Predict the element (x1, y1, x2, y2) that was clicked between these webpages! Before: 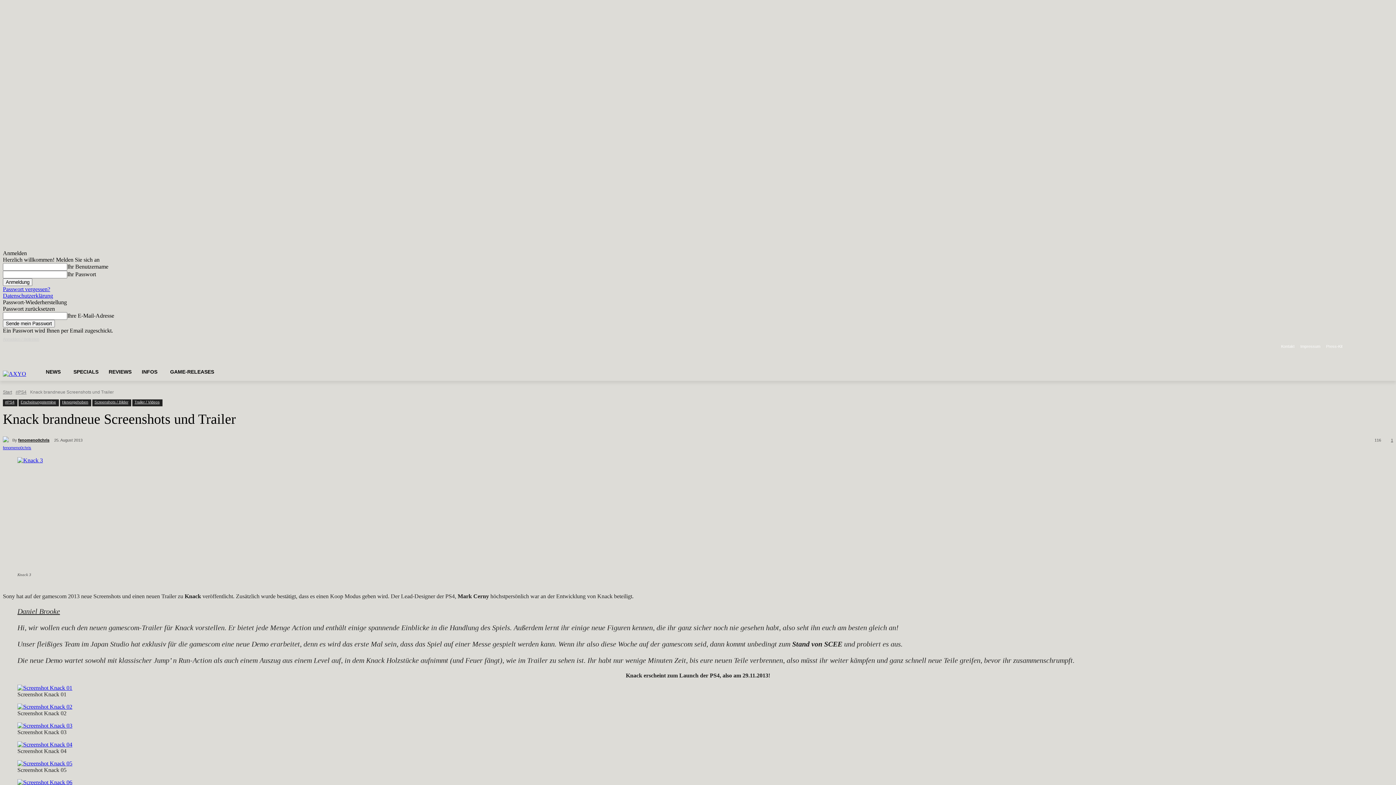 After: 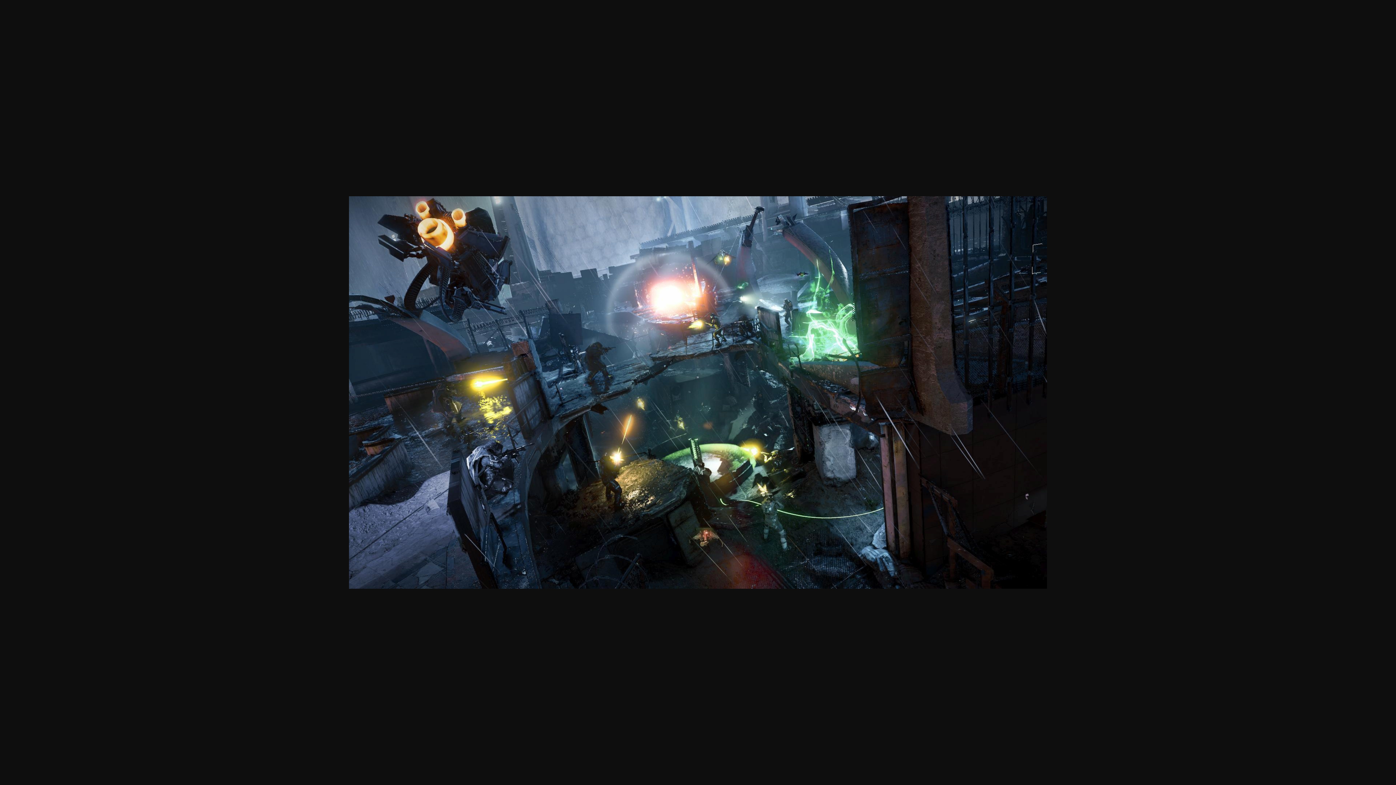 Action: bbox: (17, 760, 72, 767)